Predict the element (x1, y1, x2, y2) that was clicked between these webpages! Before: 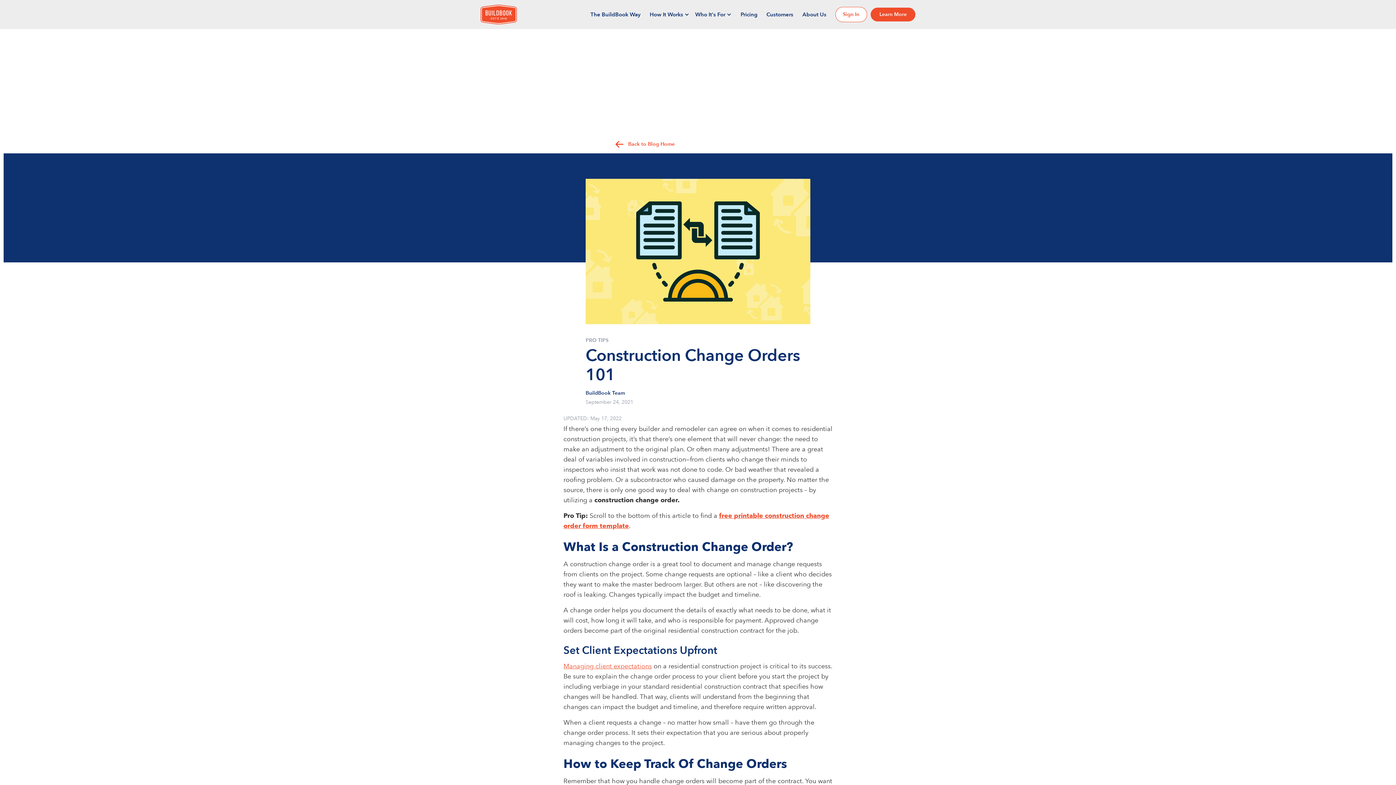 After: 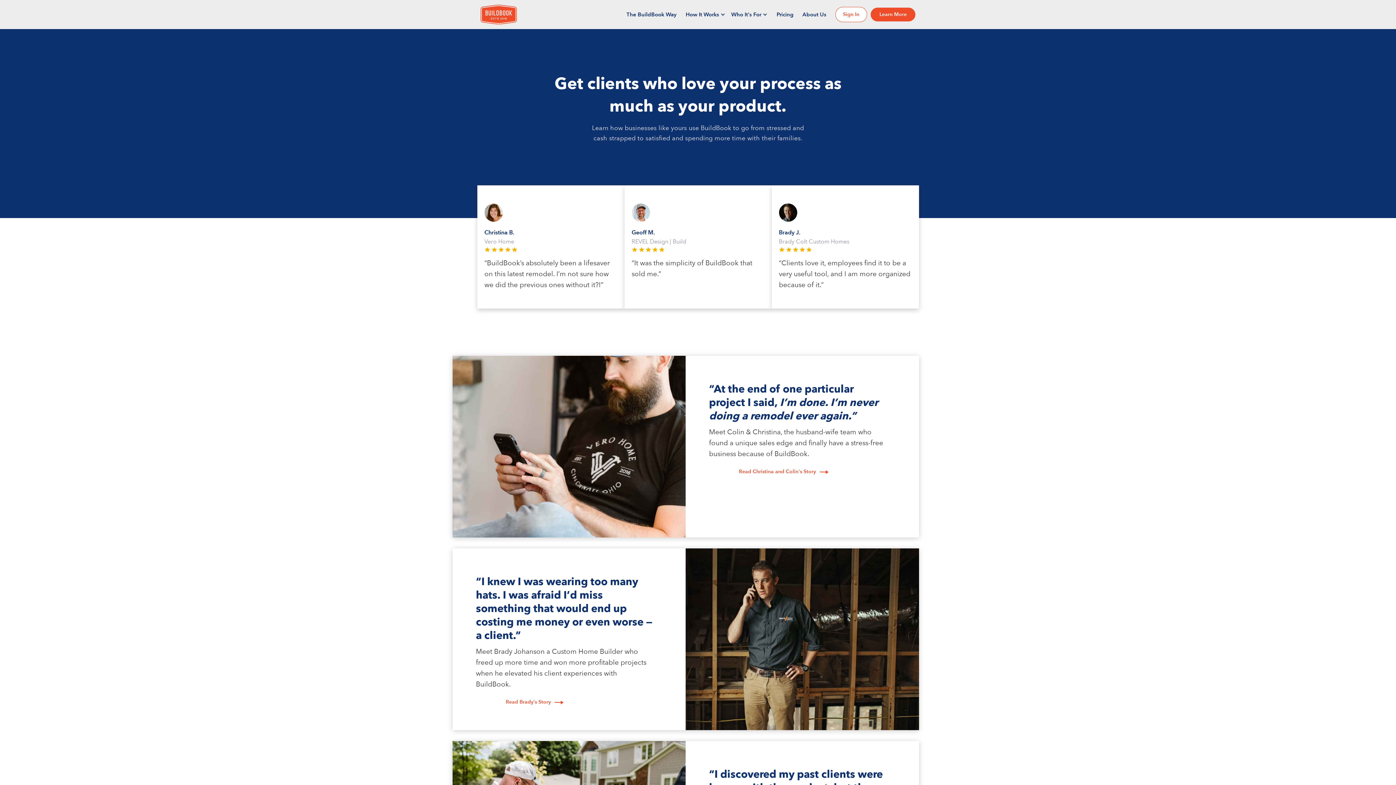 Action: bbox: (762, 10, 798, 18) label: Customers